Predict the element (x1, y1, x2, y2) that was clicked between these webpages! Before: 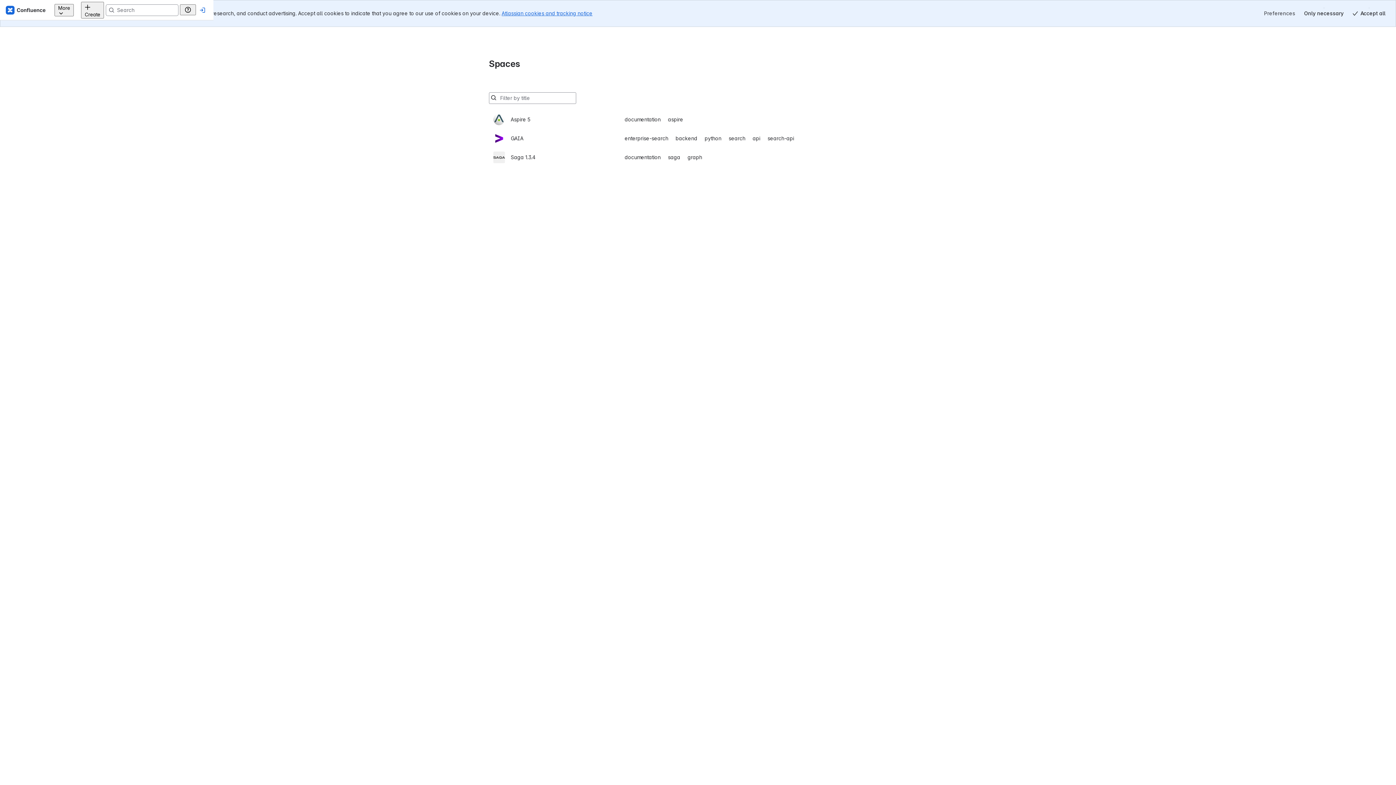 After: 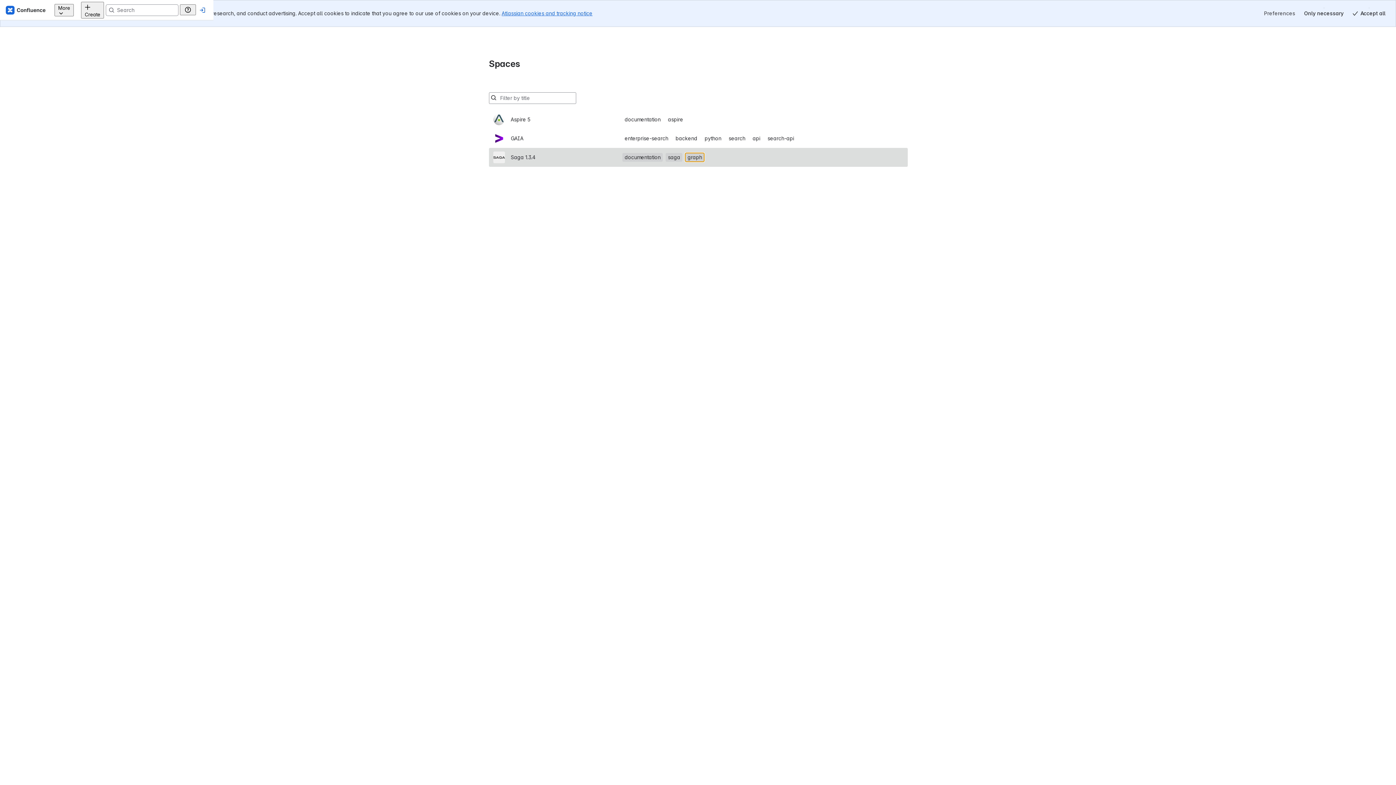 Action: label: Saga 1.3.4 bbox: (493, 121, 903, 140)